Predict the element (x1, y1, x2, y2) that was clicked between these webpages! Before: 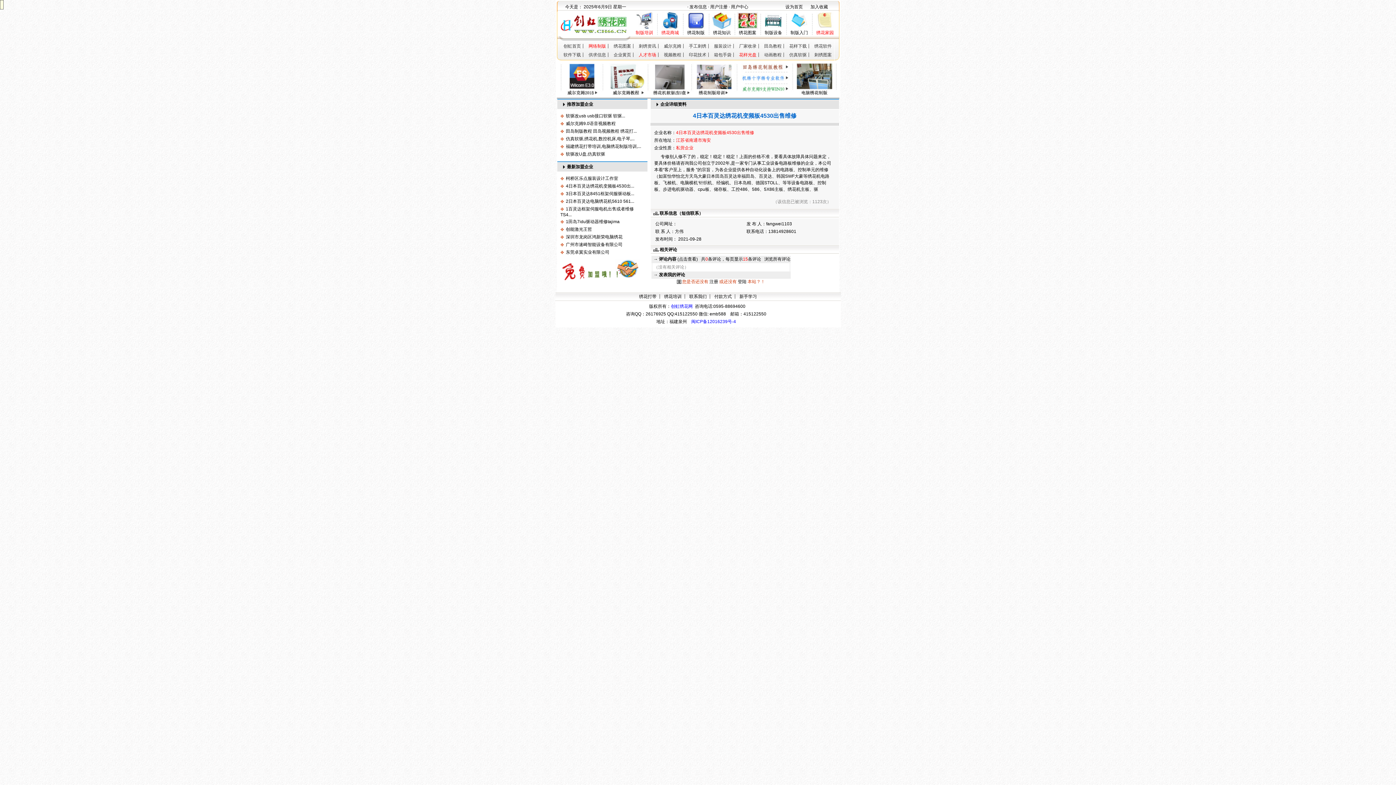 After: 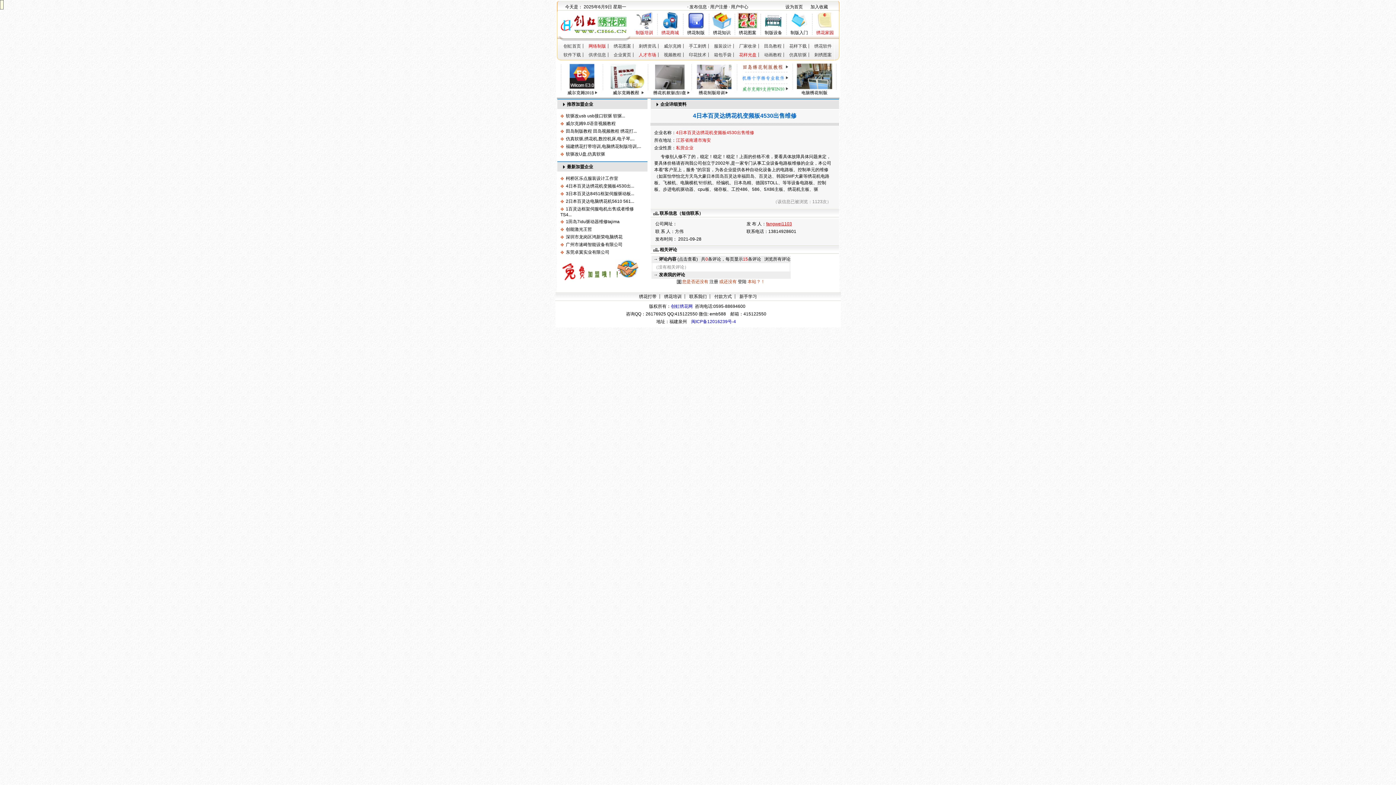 Action: bbox: (766, 221, 792, 226) label: fangwei1103